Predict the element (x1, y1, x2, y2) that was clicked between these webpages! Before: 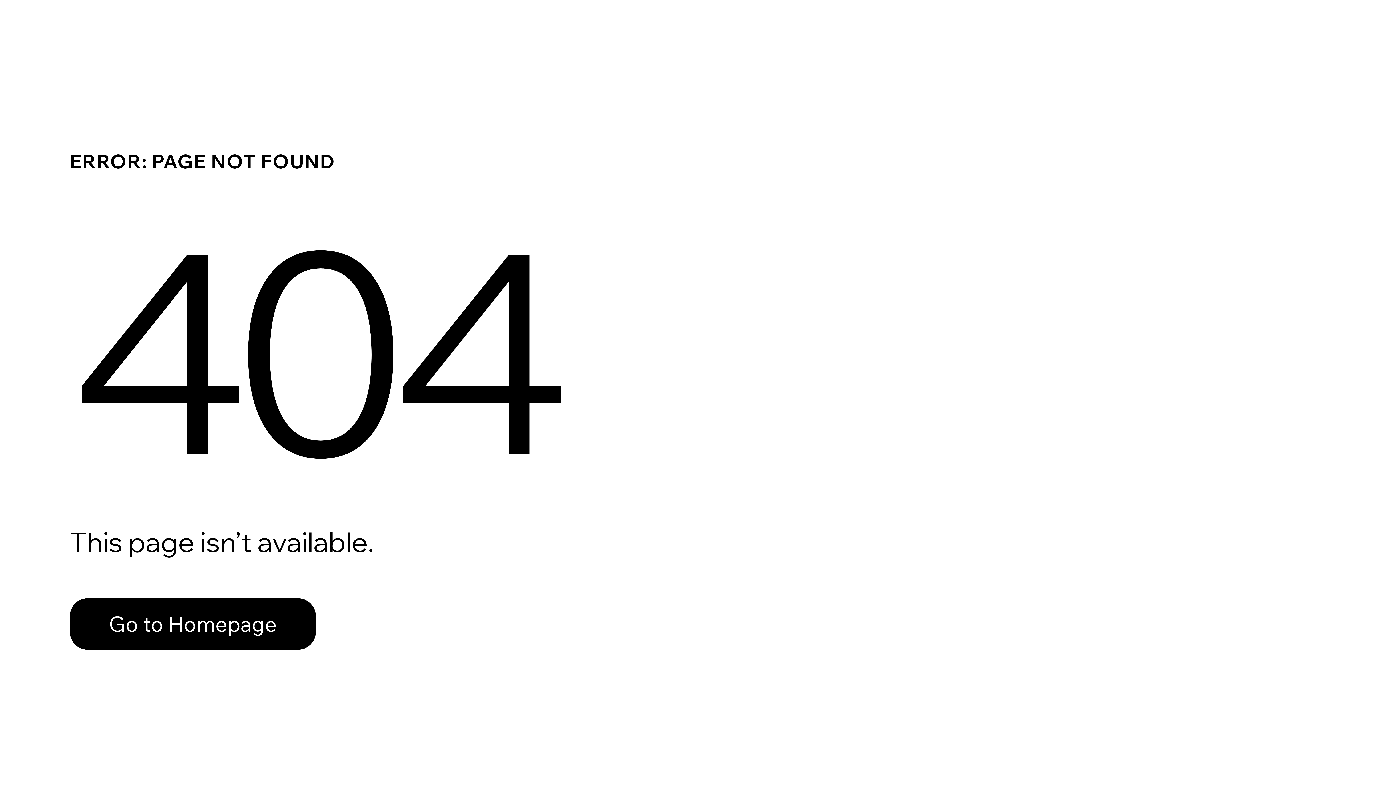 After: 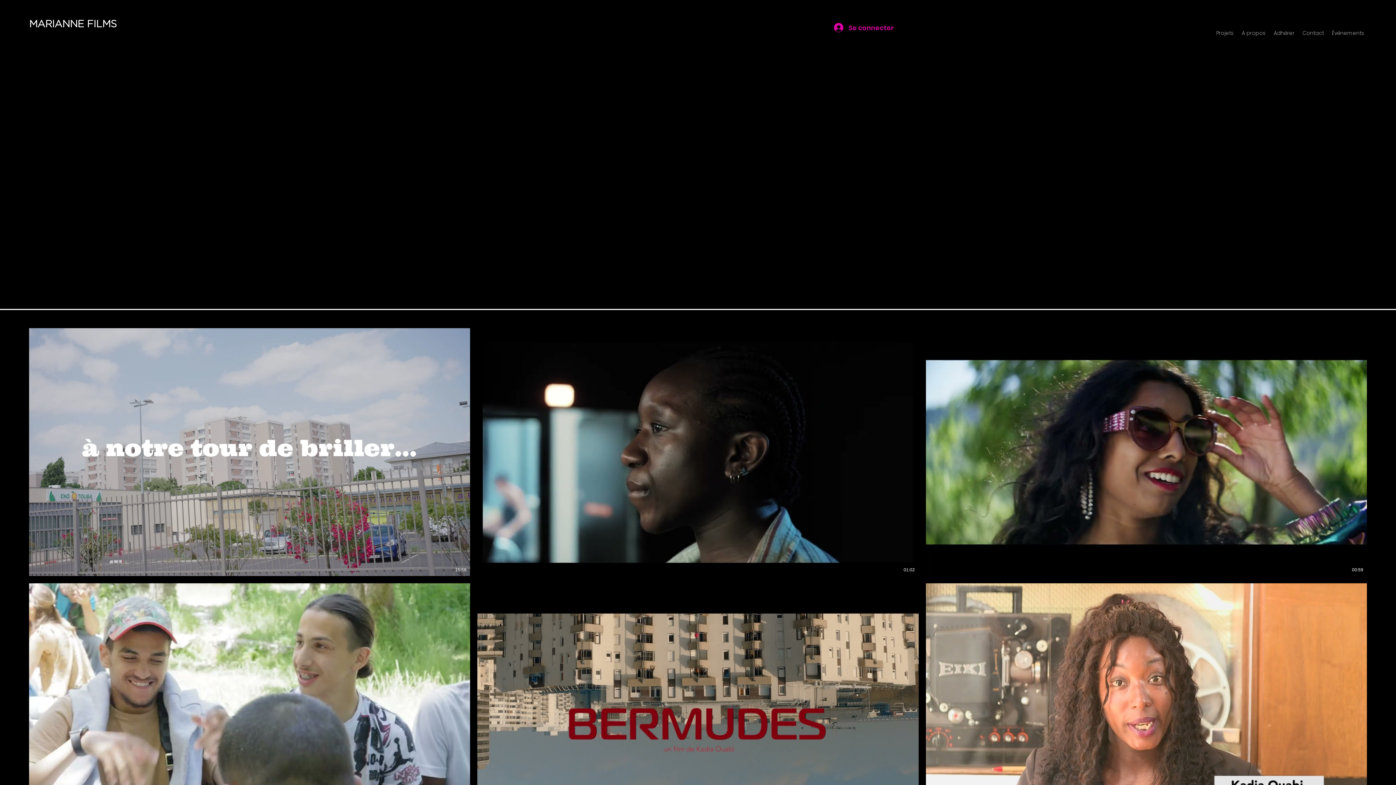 Action: label: Go to Homepage bbox: (69, 582, 768, 659)